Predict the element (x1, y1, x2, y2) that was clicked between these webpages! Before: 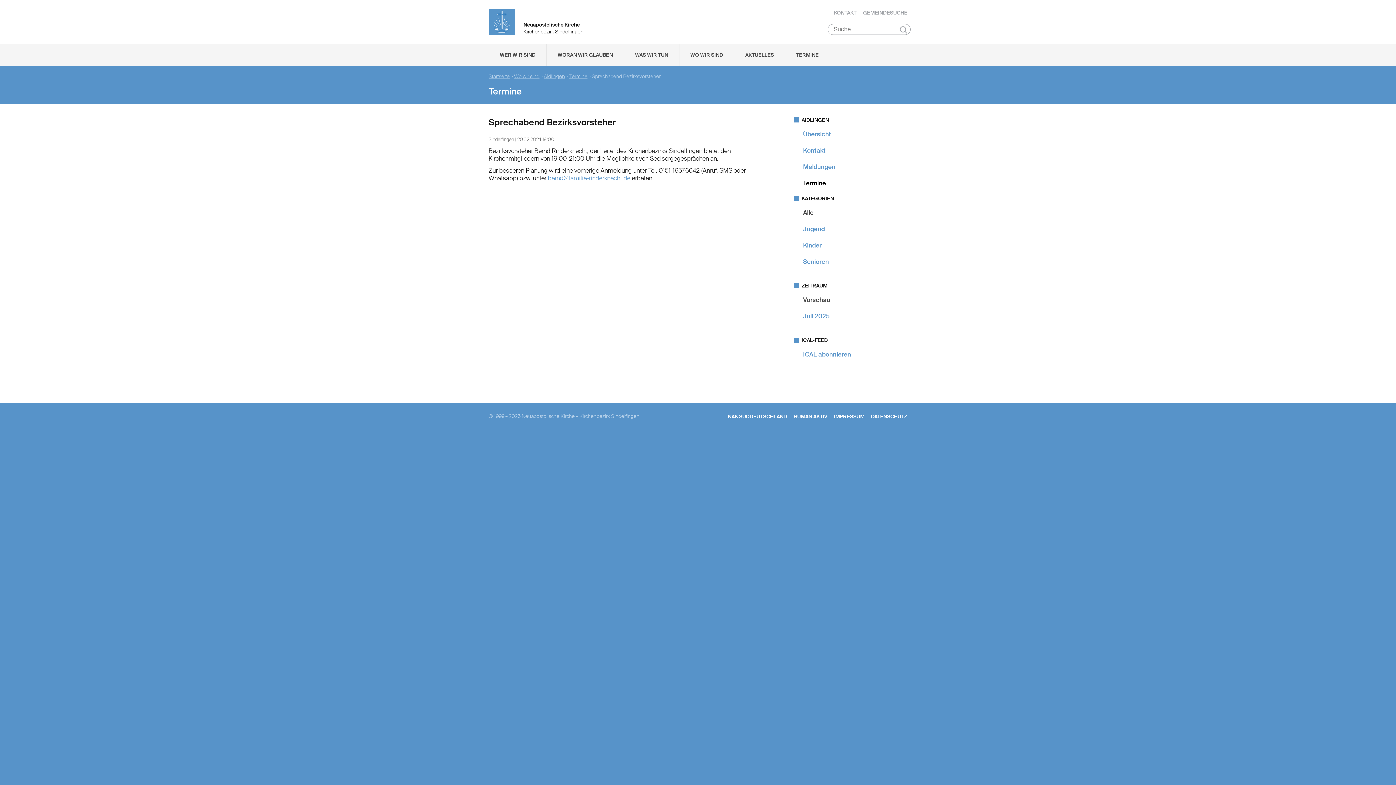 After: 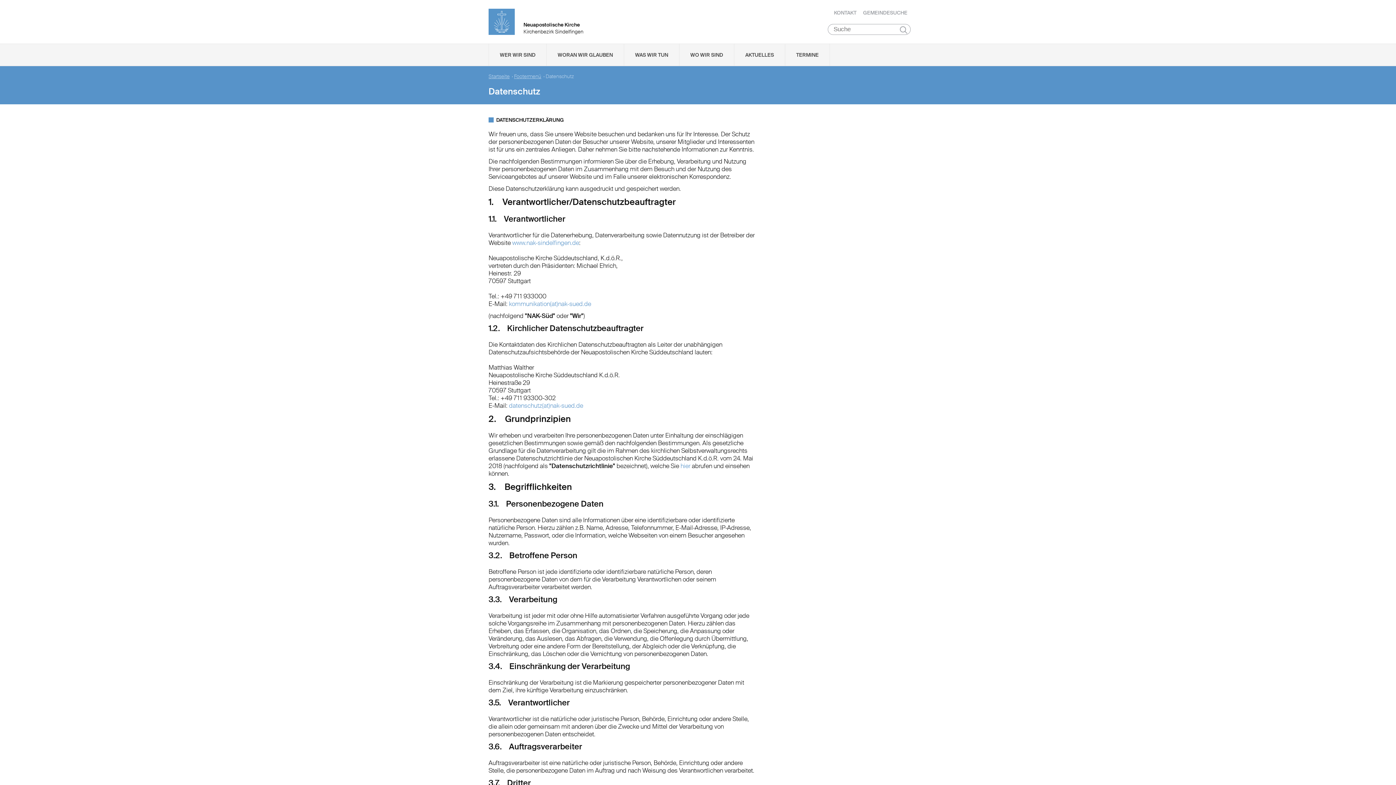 Action: label: DATENSCHUTZ bbox: (871, 413, 907, 420)